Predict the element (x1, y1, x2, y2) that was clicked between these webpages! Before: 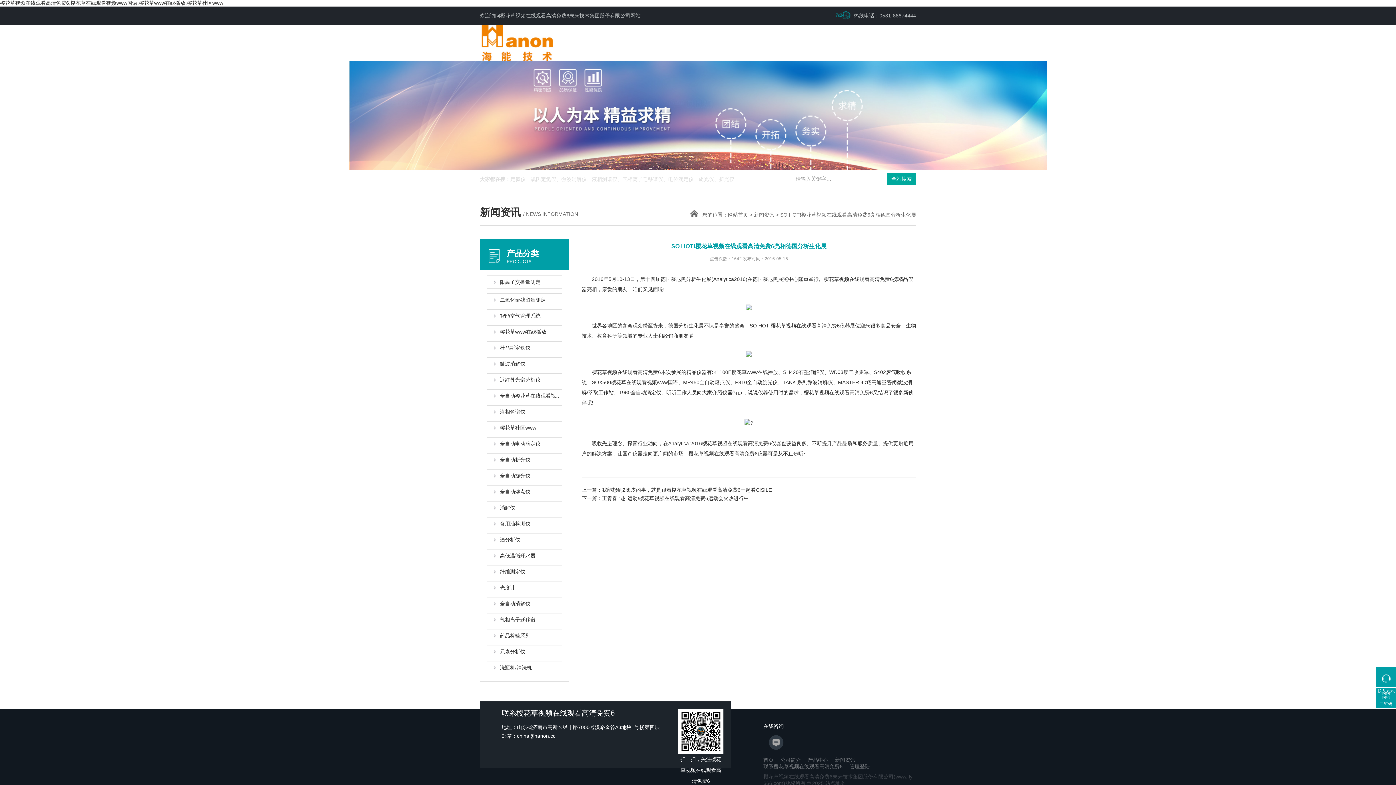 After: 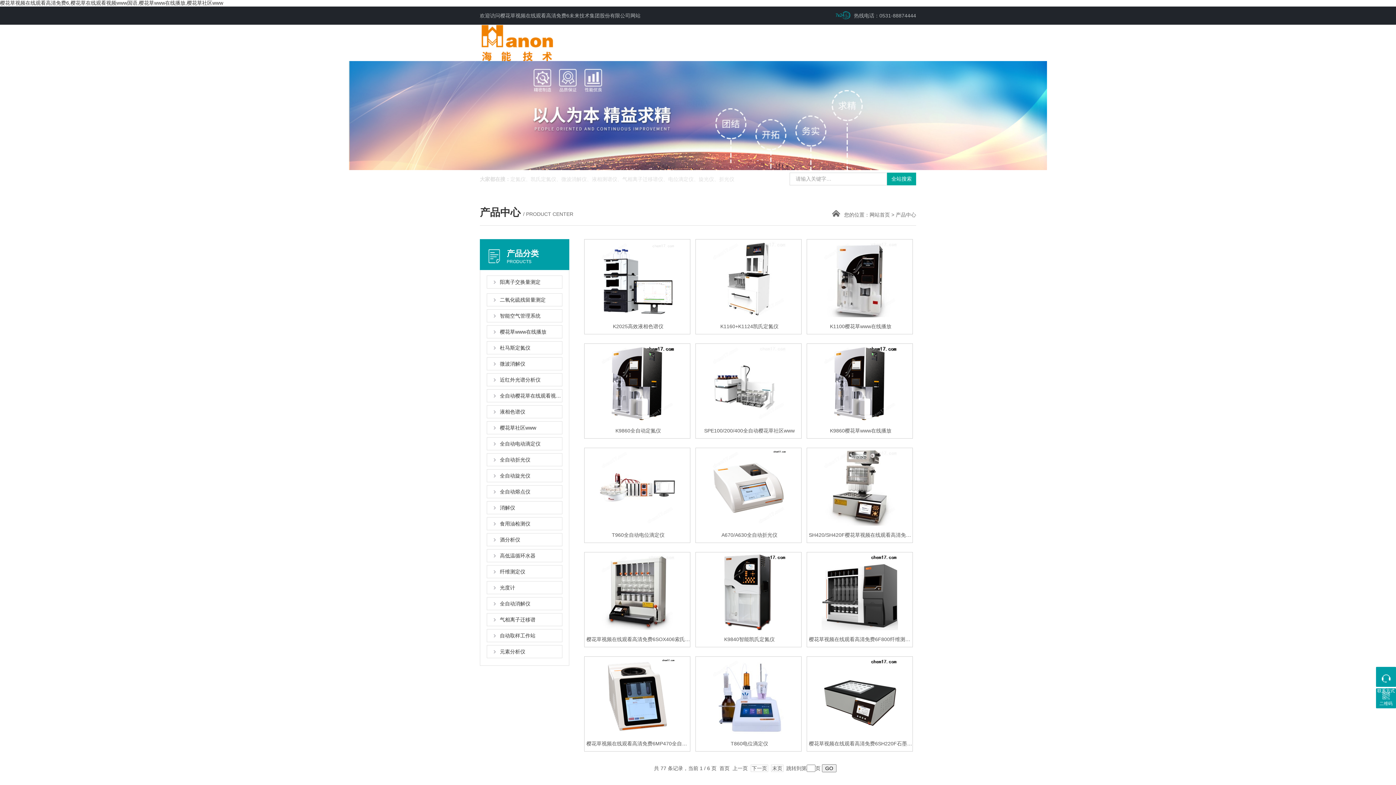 Action: label: 产品中心 bbox: (808, 757, 833, 764)